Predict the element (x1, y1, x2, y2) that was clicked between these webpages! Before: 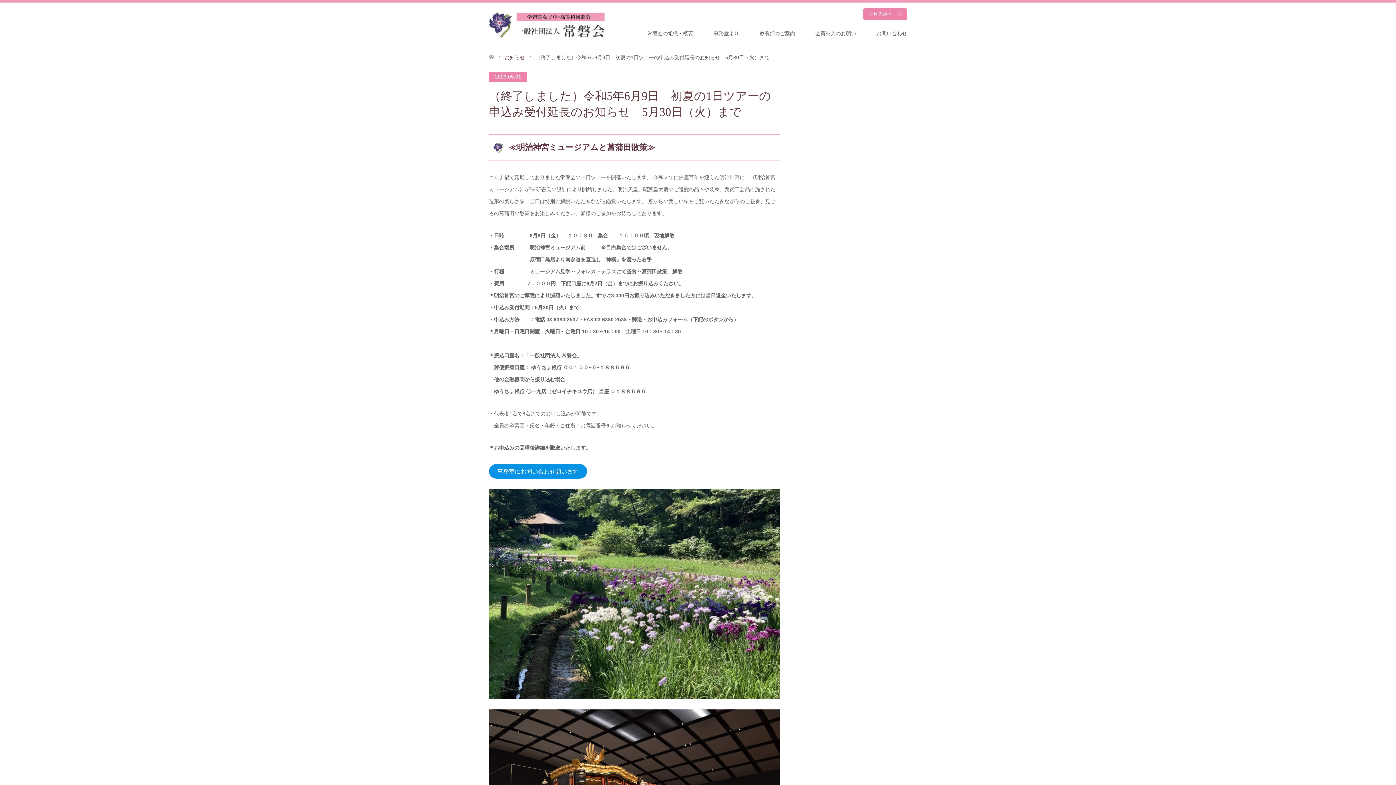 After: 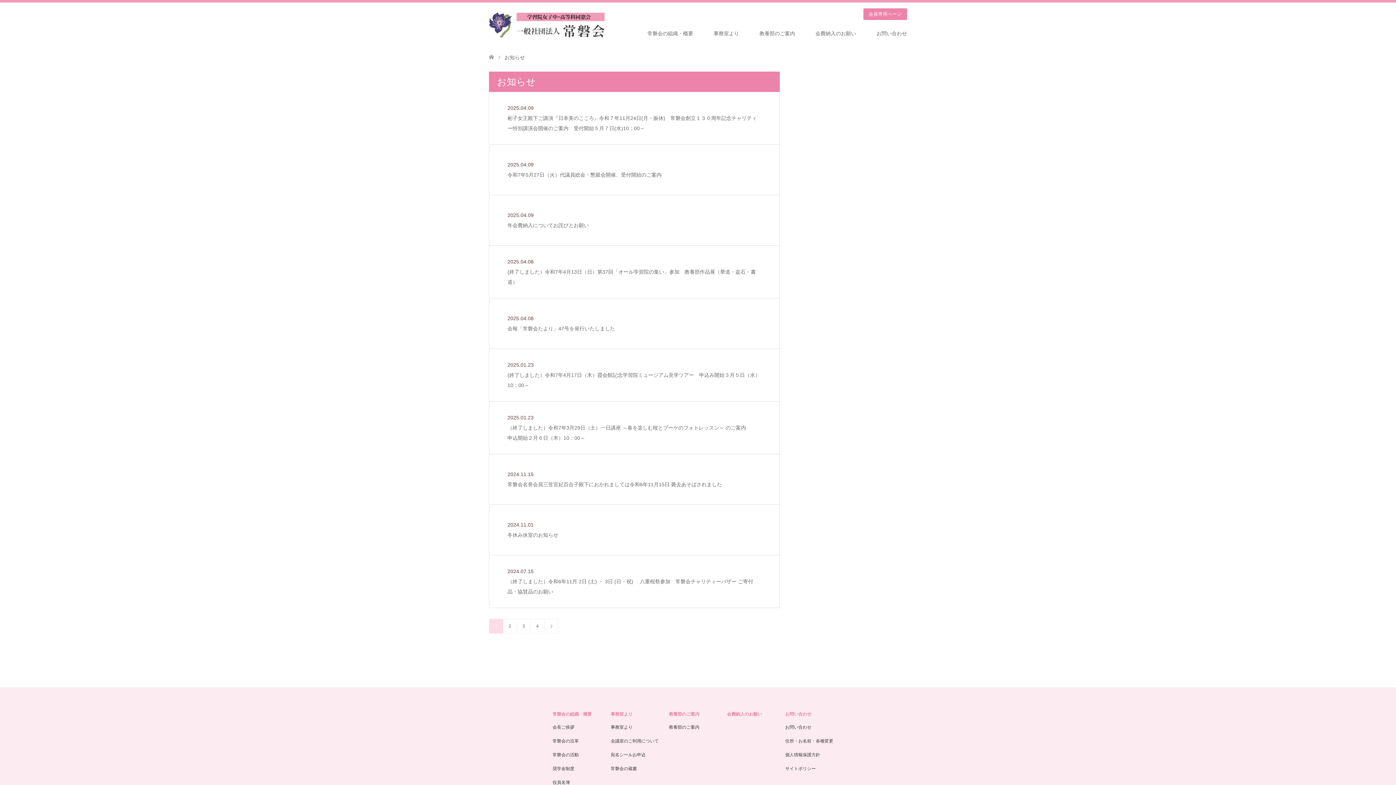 Action: bbox: (504, 54, 525, 60) label: お知らせ